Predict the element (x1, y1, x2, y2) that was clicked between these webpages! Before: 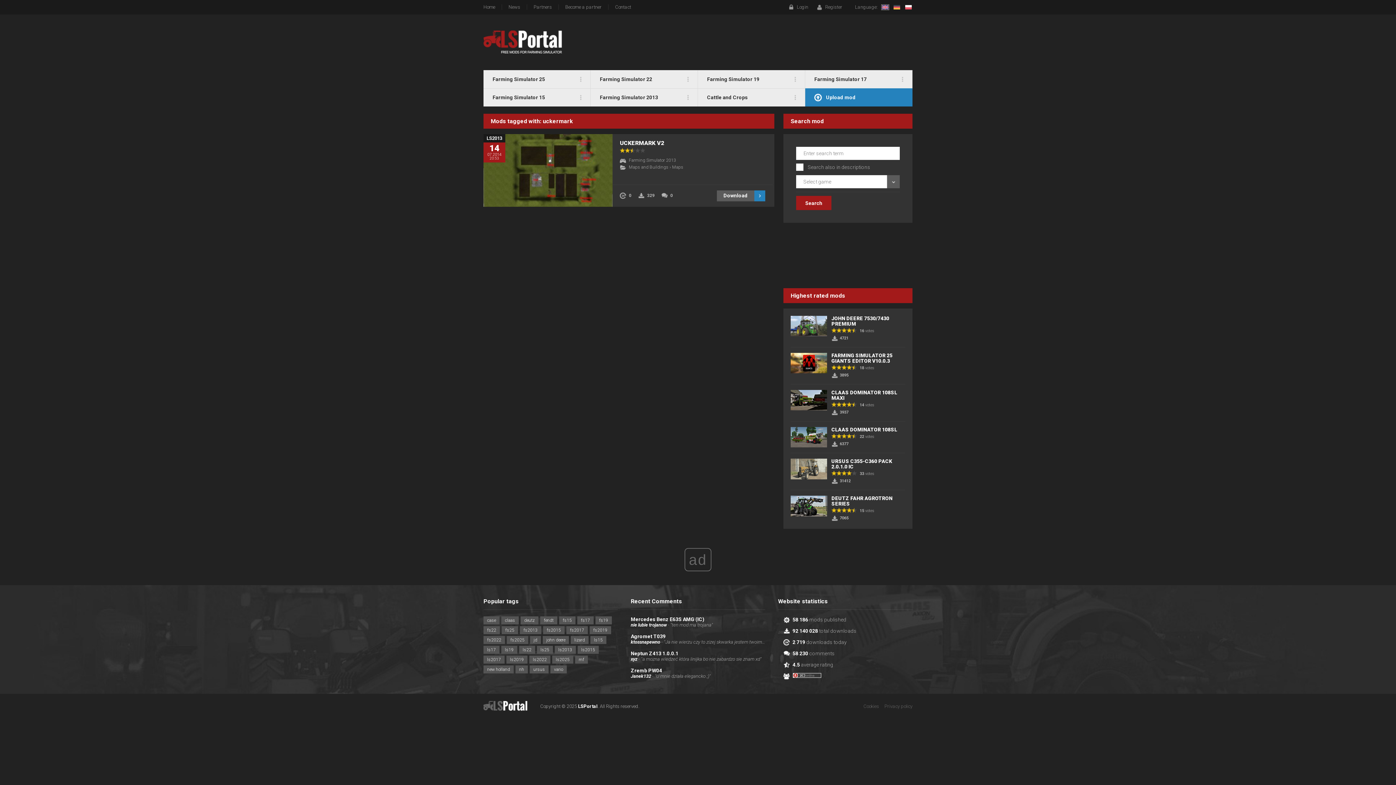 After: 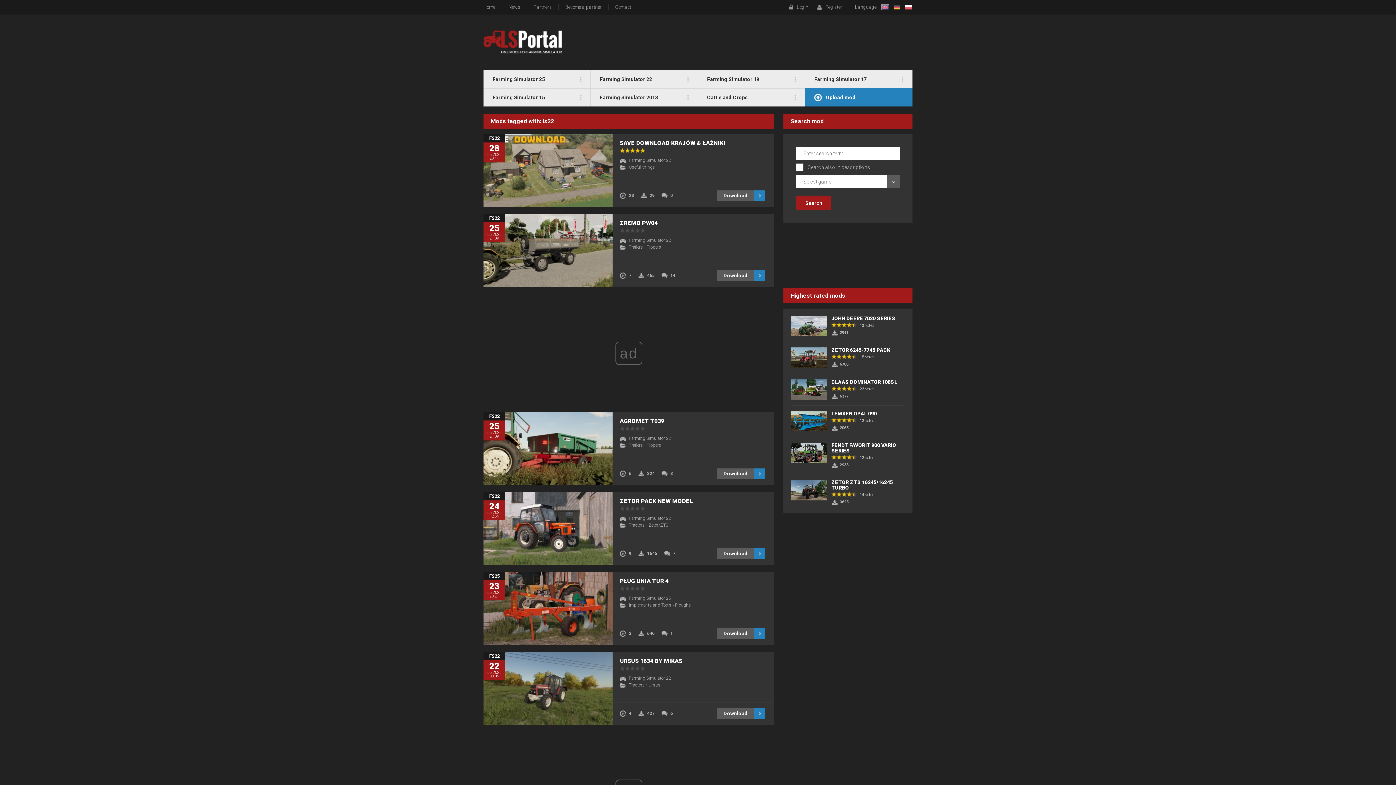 Action: label: ls22 (13,862 items) bbox: (519, 646, 535, 654)